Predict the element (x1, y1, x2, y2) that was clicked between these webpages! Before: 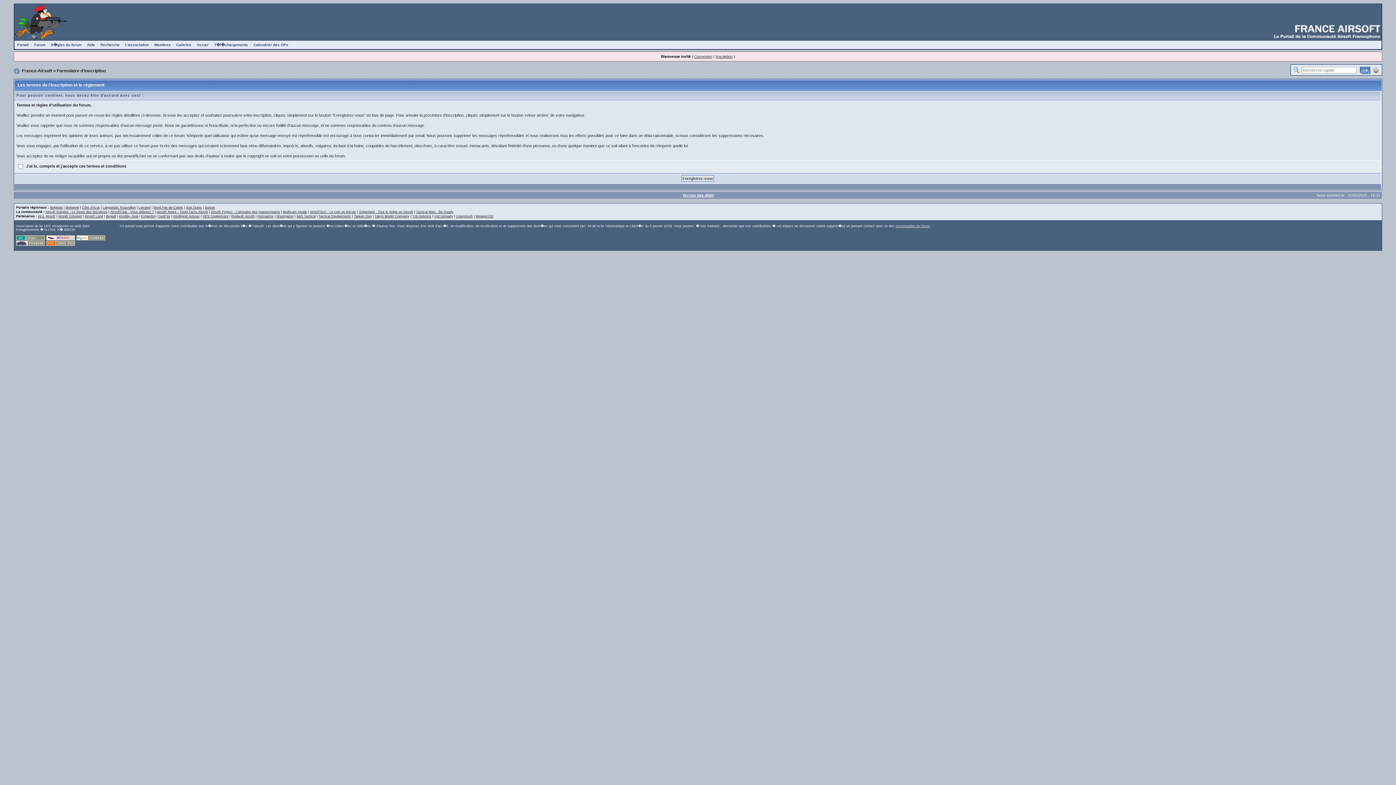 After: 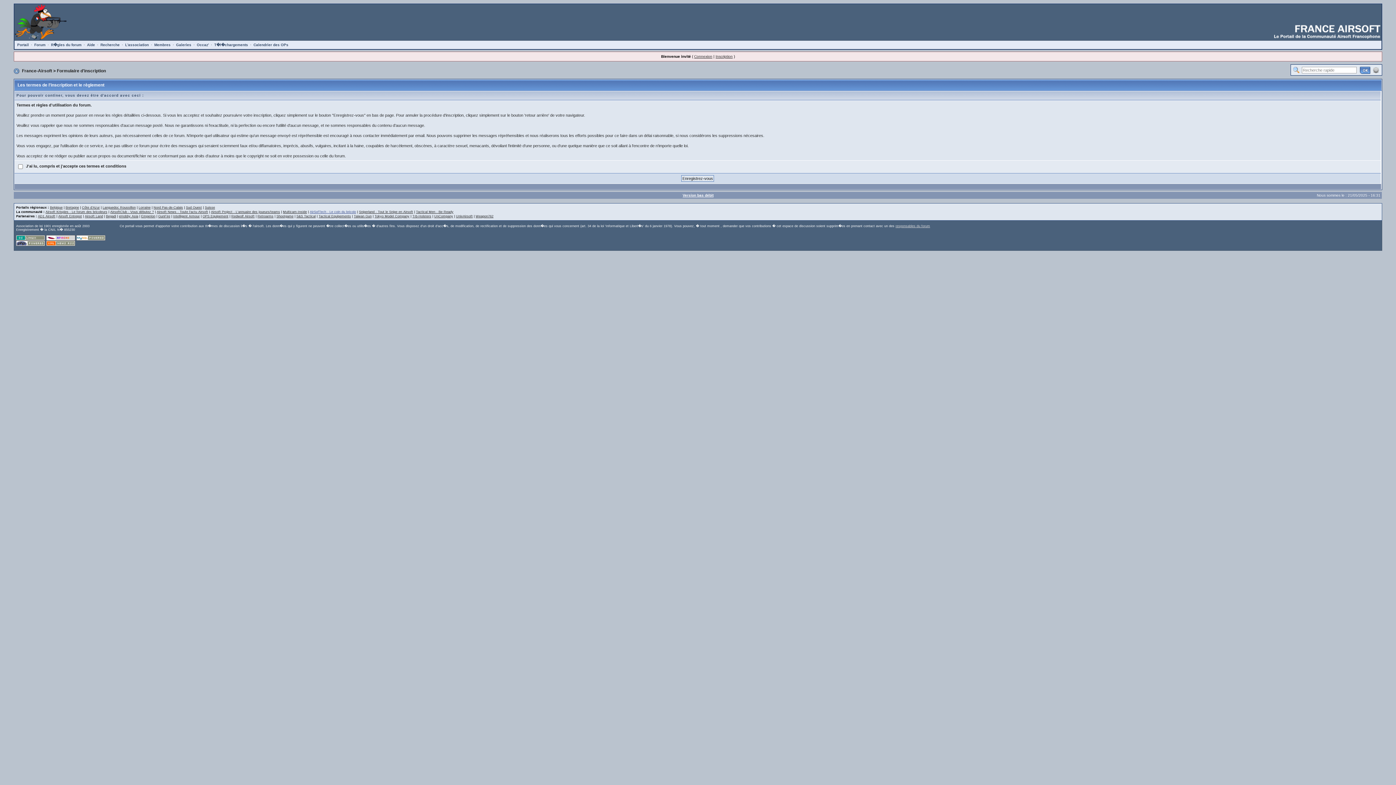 Action: label: AirSofTech - Le coin du bricolo bbox: (309, 210, 356, 213)